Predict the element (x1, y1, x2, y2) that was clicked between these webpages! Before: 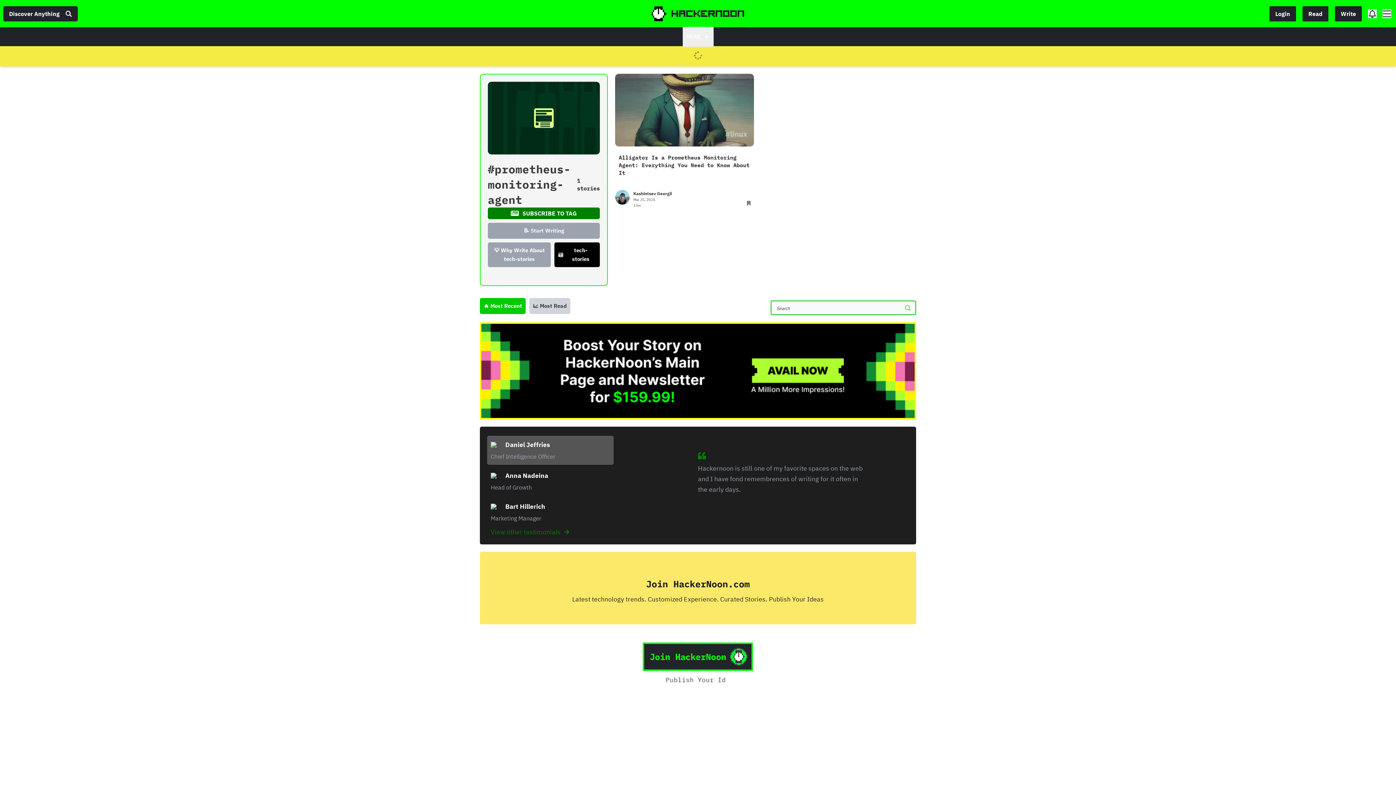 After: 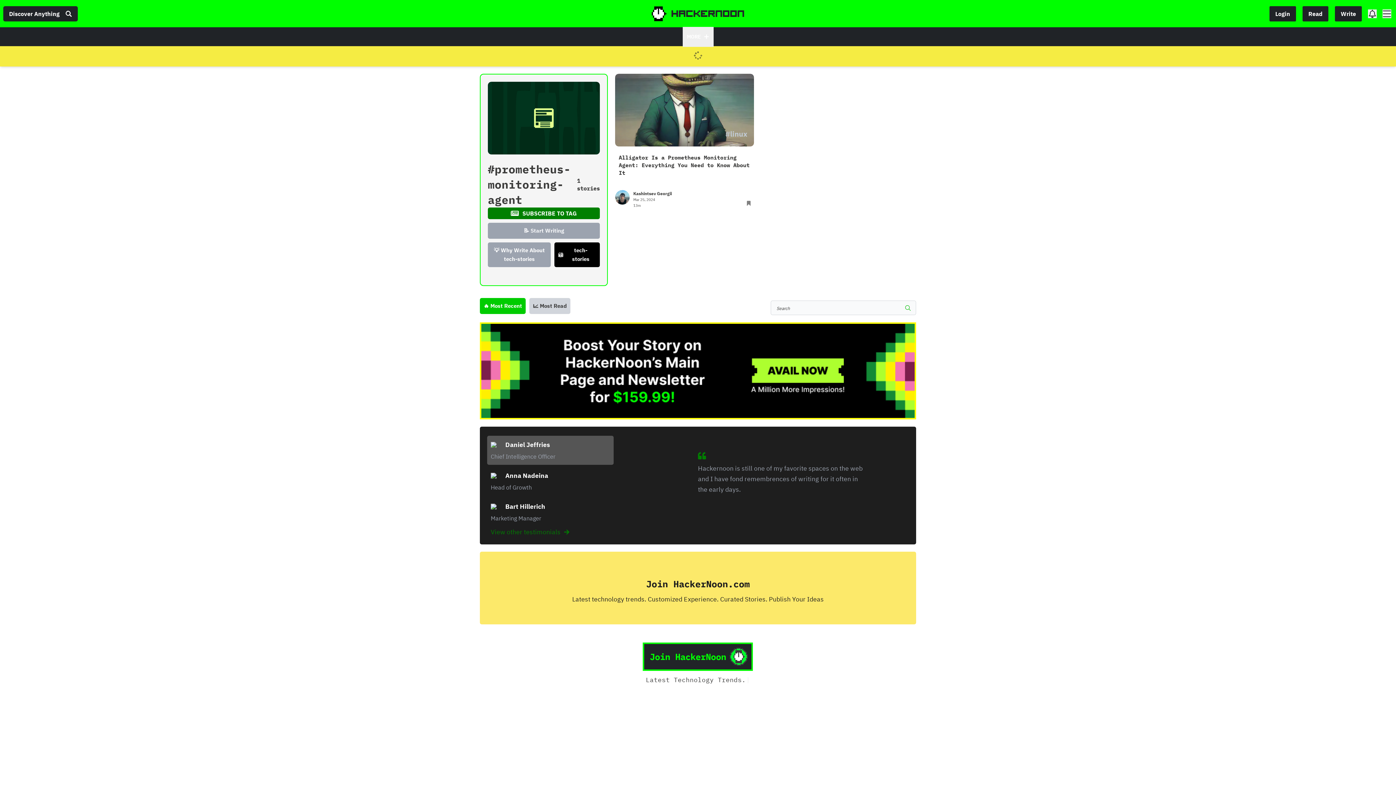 Action: bbox: (903, 300, 912, 315)